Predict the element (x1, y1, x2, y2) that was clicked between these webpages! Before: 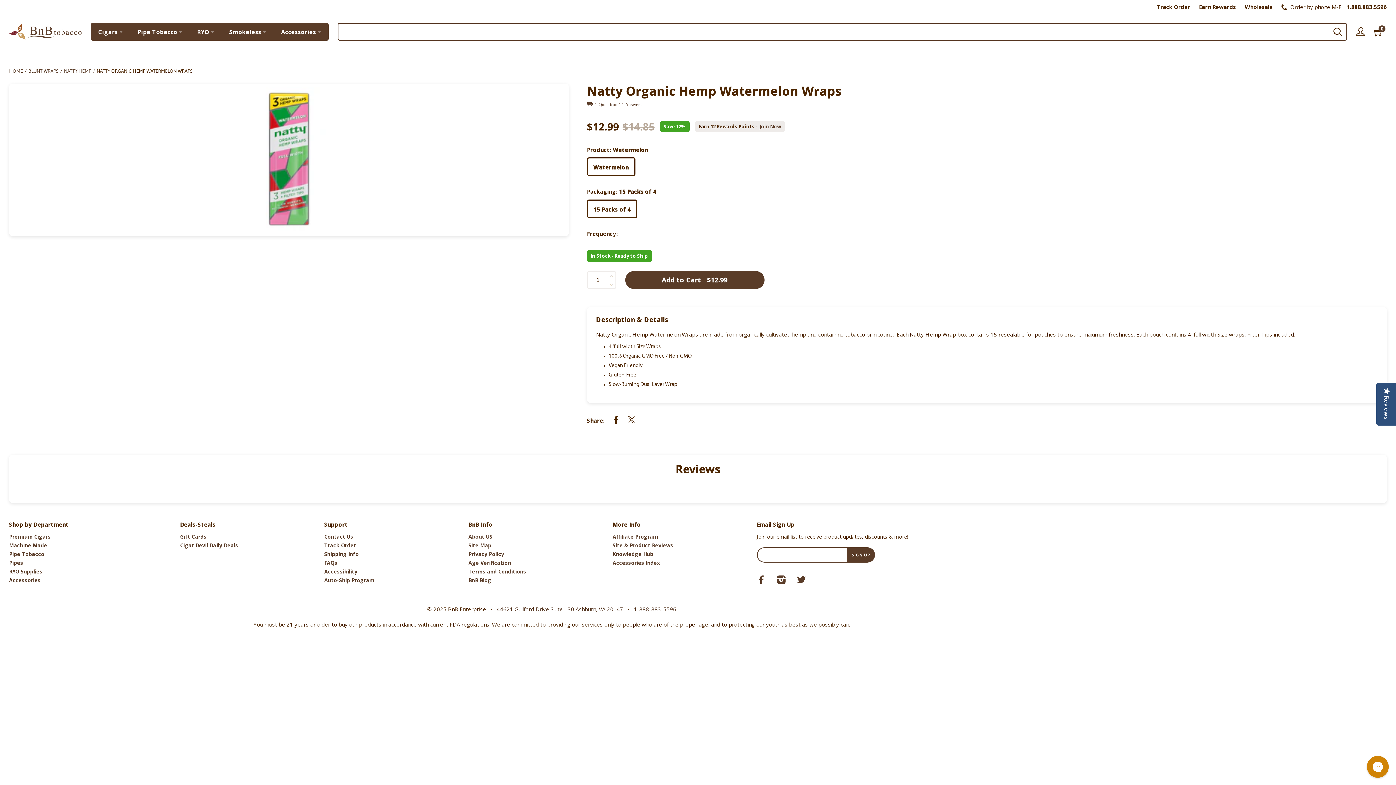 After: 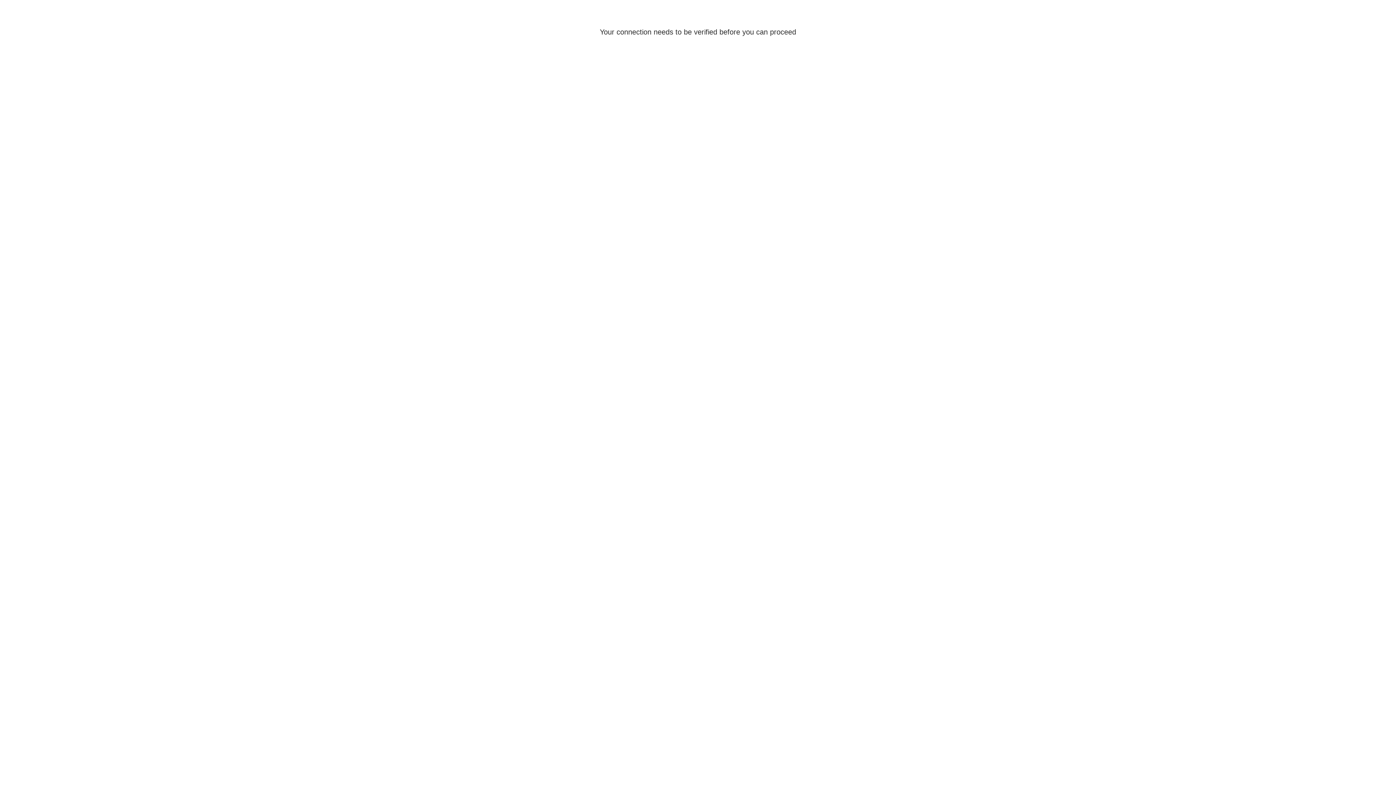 Action: bbox: (90, 22, 128, 40) label: Cigars 